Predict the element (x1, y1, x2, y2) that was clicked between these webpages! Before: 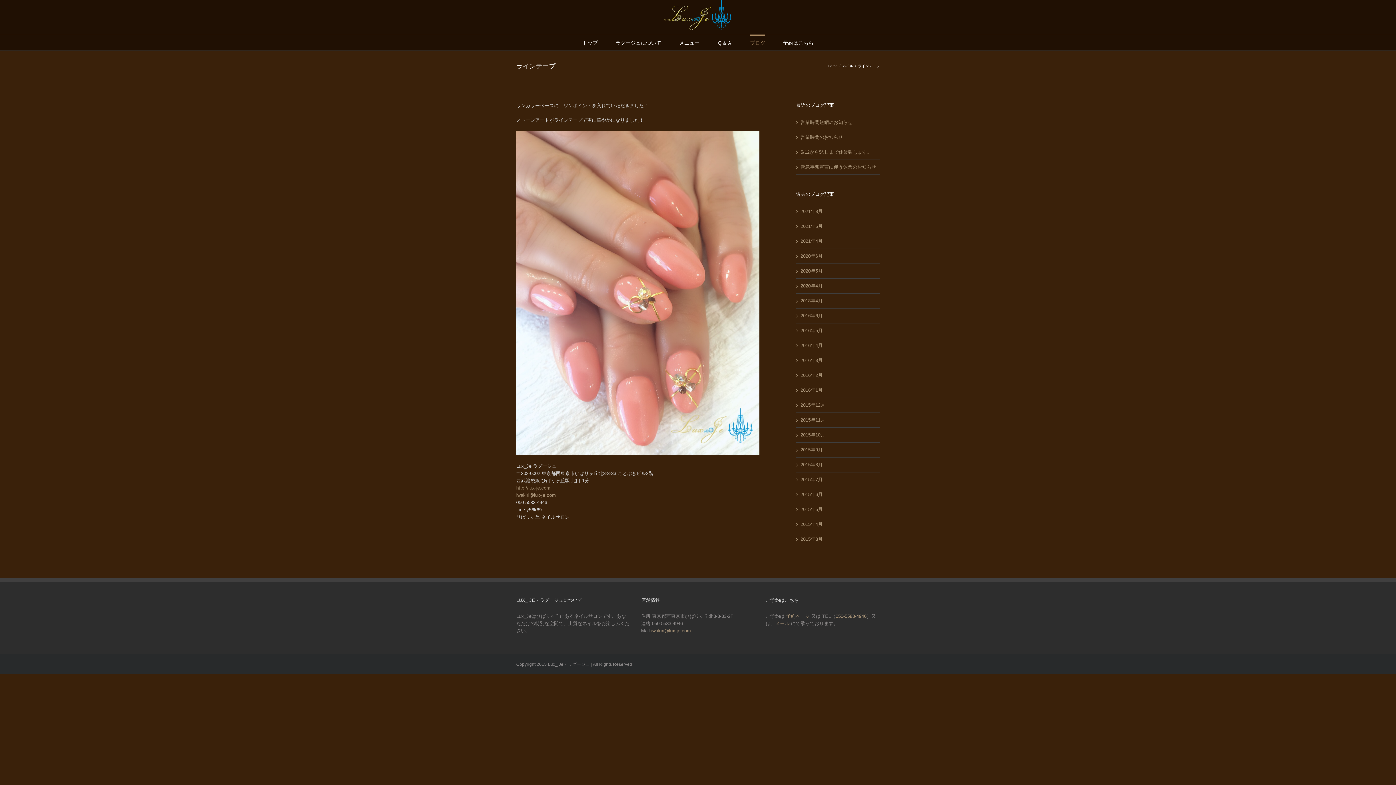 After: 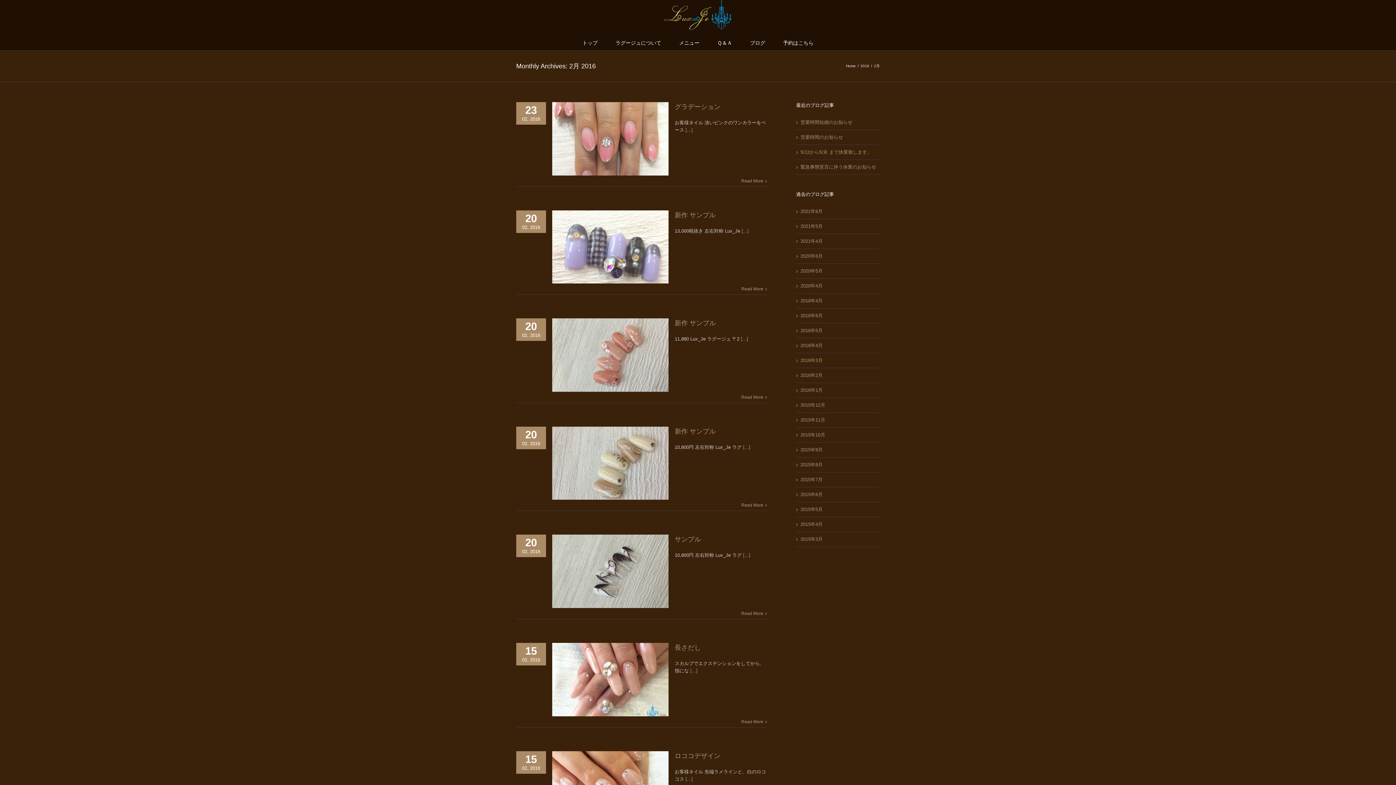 Action: bbox: (800, 372, 822, 378) label: 2016年2月